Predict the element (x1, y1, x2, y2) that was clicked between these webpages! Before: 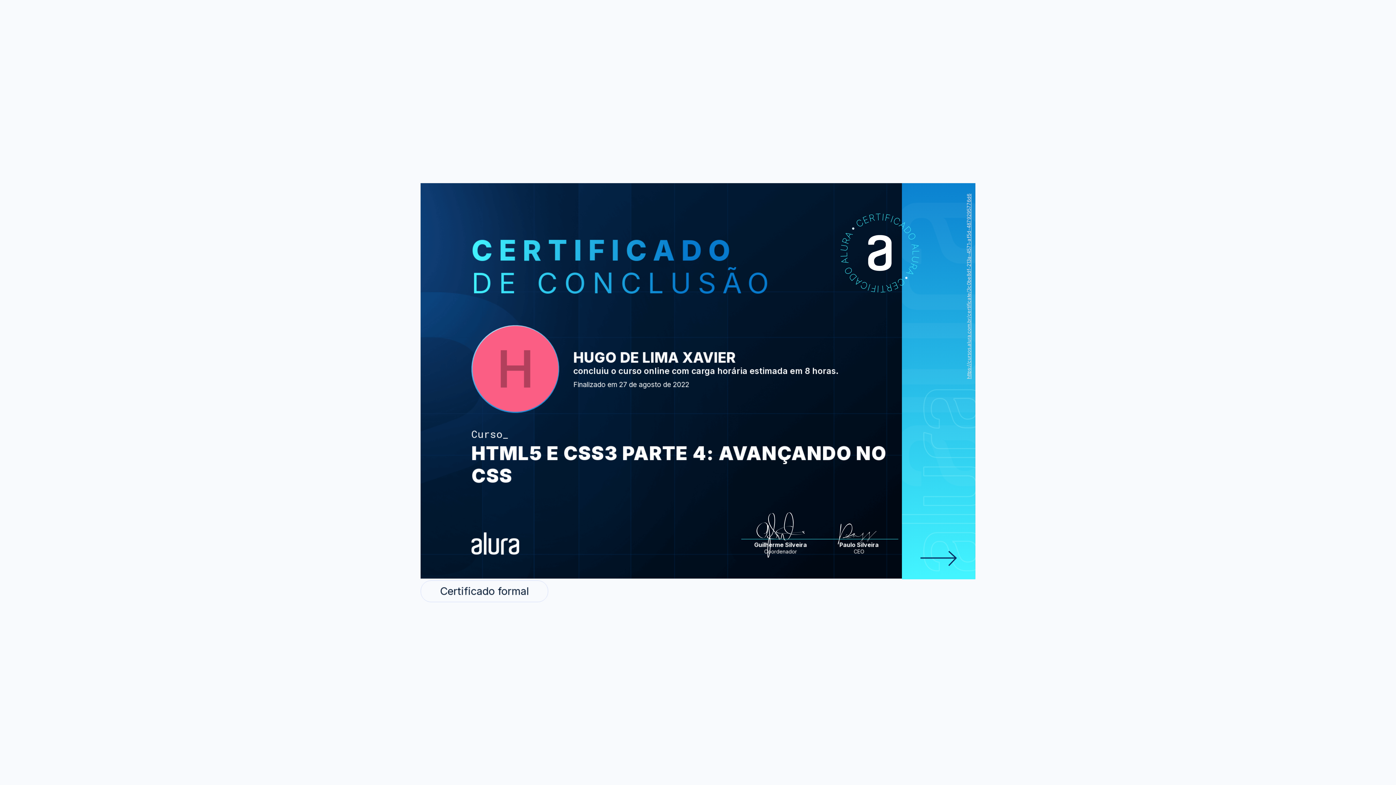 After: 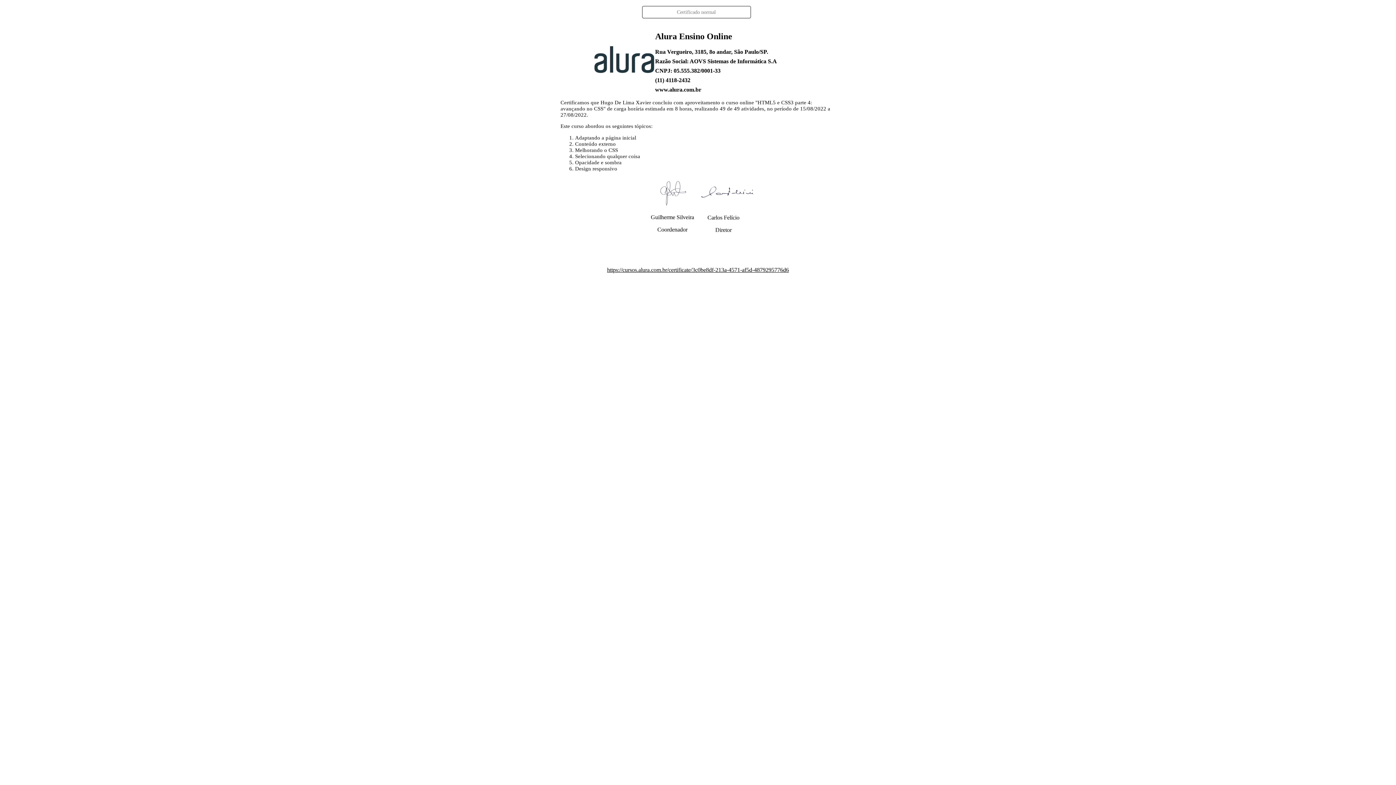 Action: label: Certificado formal bbox: (420, 580, 548, 602)